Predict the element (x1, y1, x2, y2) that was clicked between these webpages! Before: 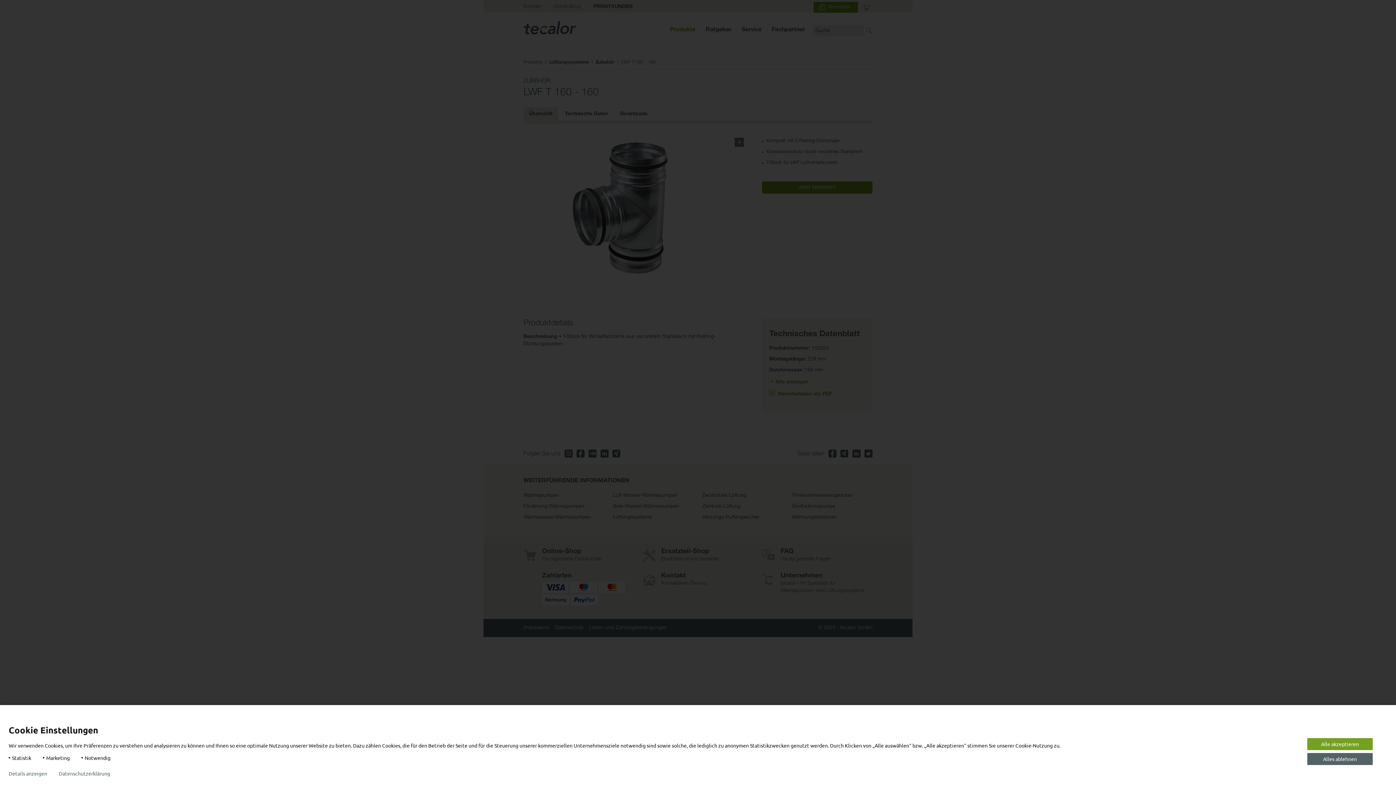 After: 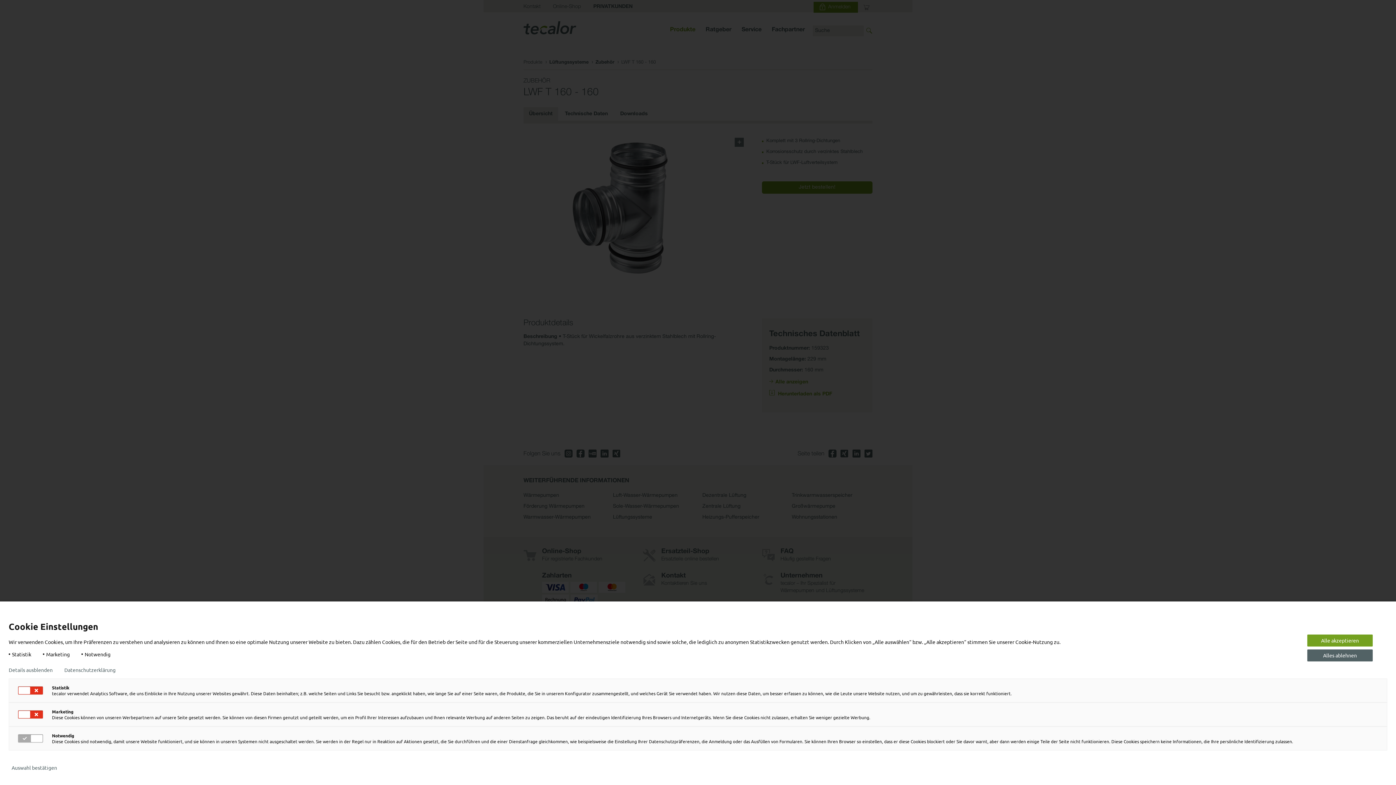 Action: label: Details anzeigen bbox: (8, 770, 47, 776)